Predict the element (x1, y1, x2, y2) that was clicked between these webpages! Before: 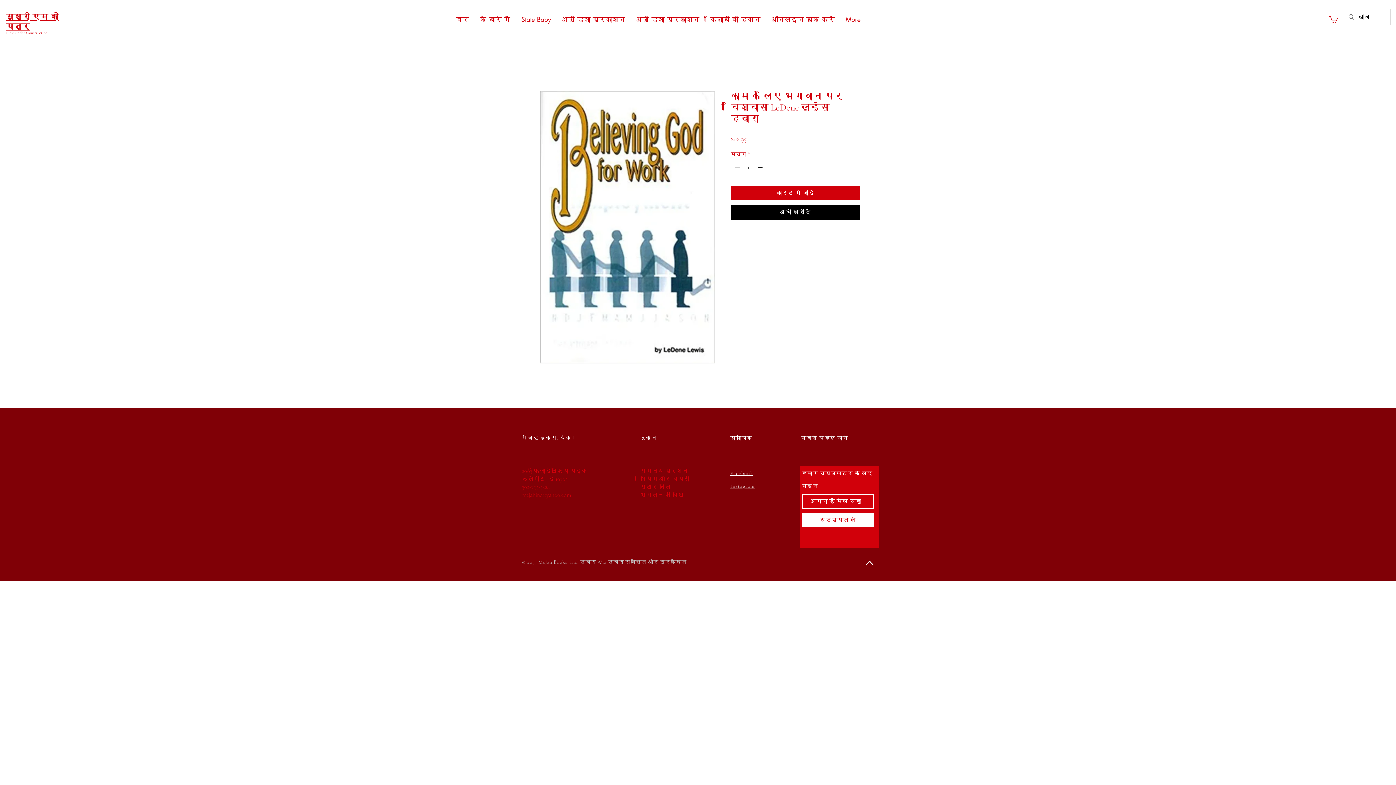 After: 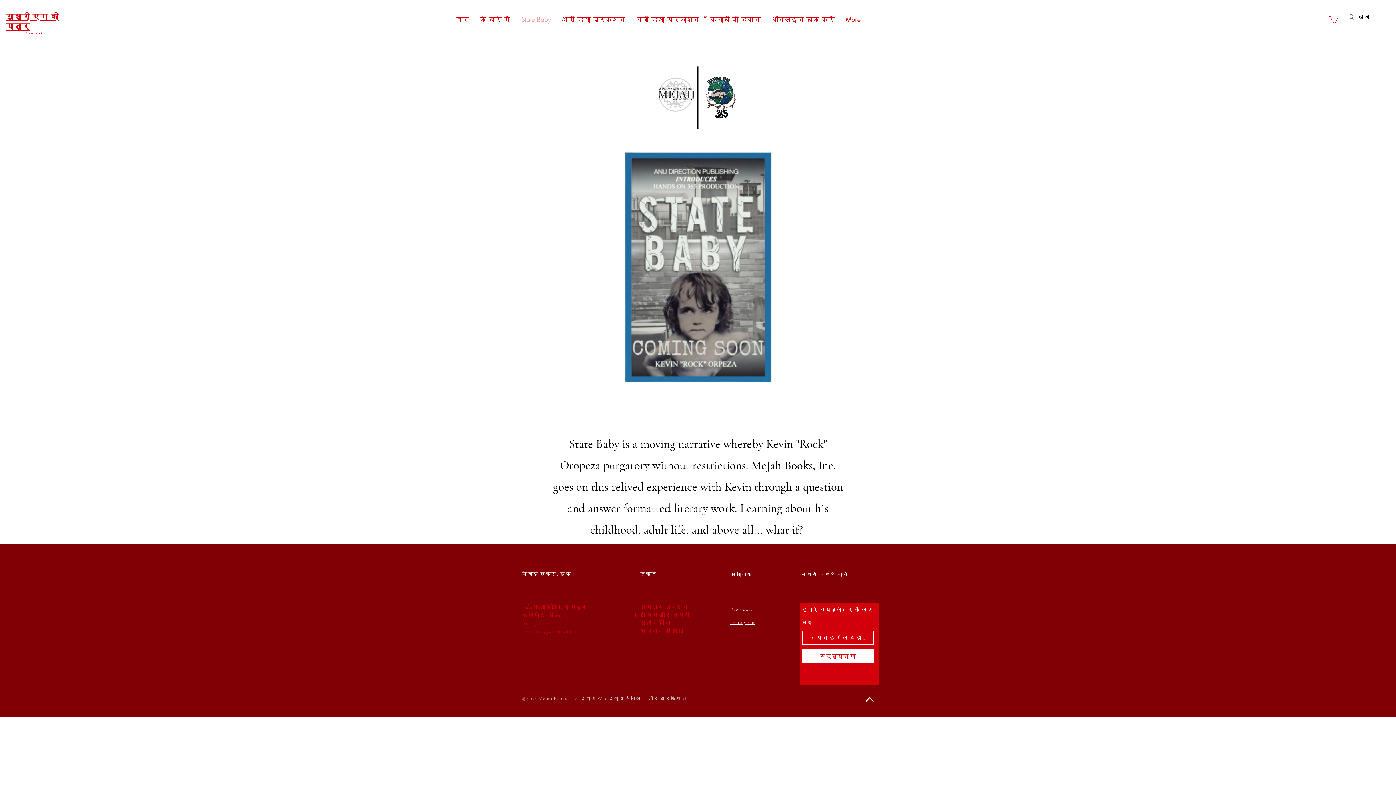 Action: bbox: (516, 14, 556, 23) label: State Baby